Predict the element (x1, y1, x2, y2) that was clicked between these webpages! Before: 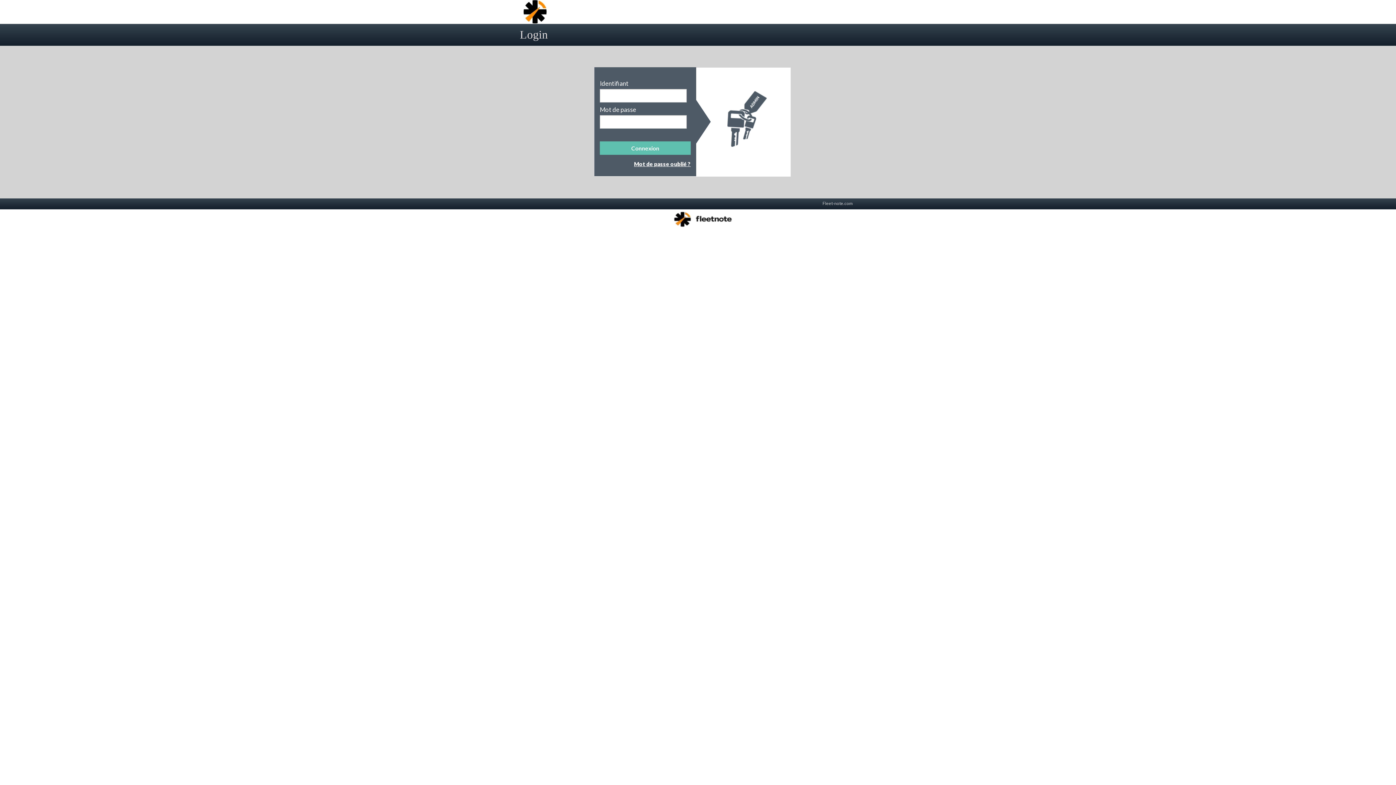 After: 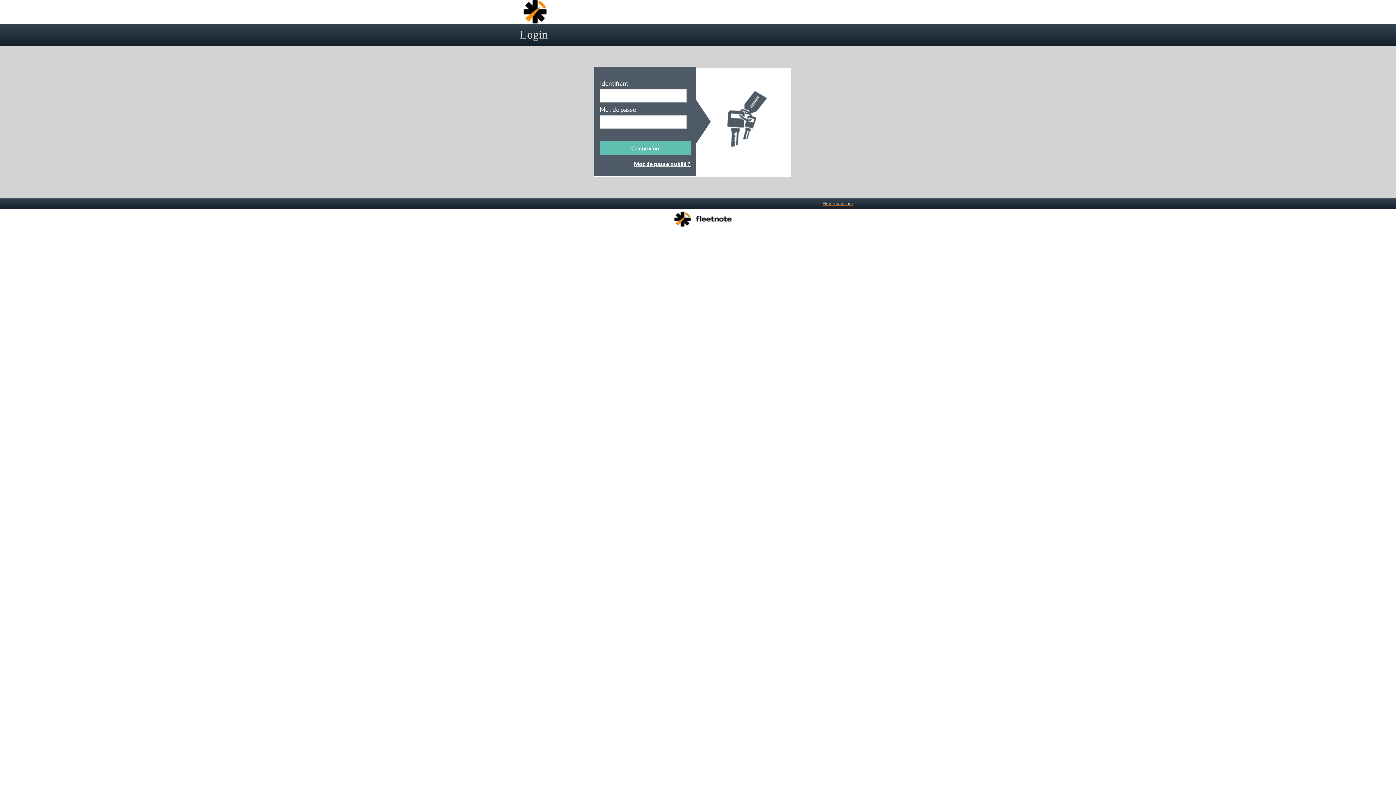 Action: label: Fleet-note.com bbox: (796, 200, 879, 207)